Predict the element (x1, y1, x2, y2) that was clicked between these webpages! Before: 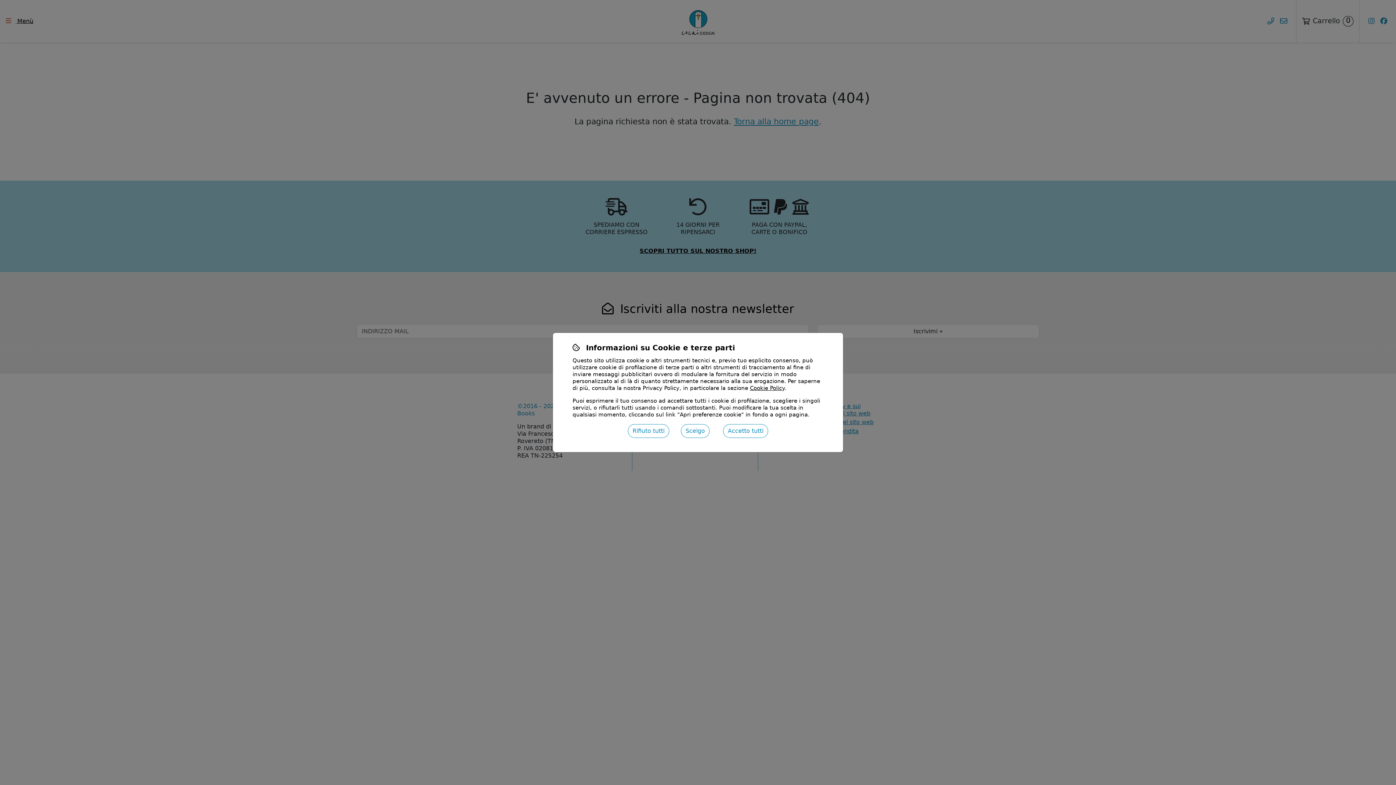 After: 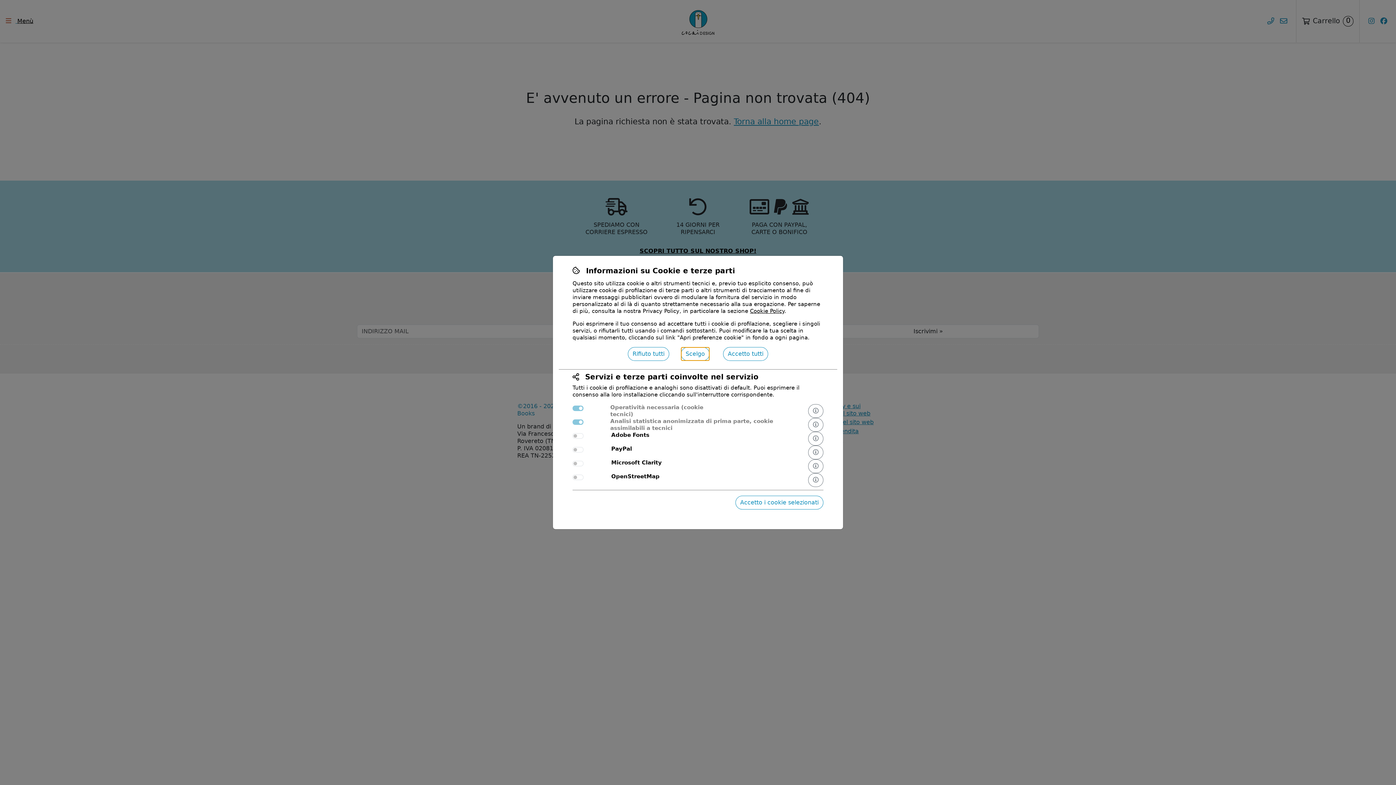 Action: label: Scelgo bbox: (681, 424, 709, 438)